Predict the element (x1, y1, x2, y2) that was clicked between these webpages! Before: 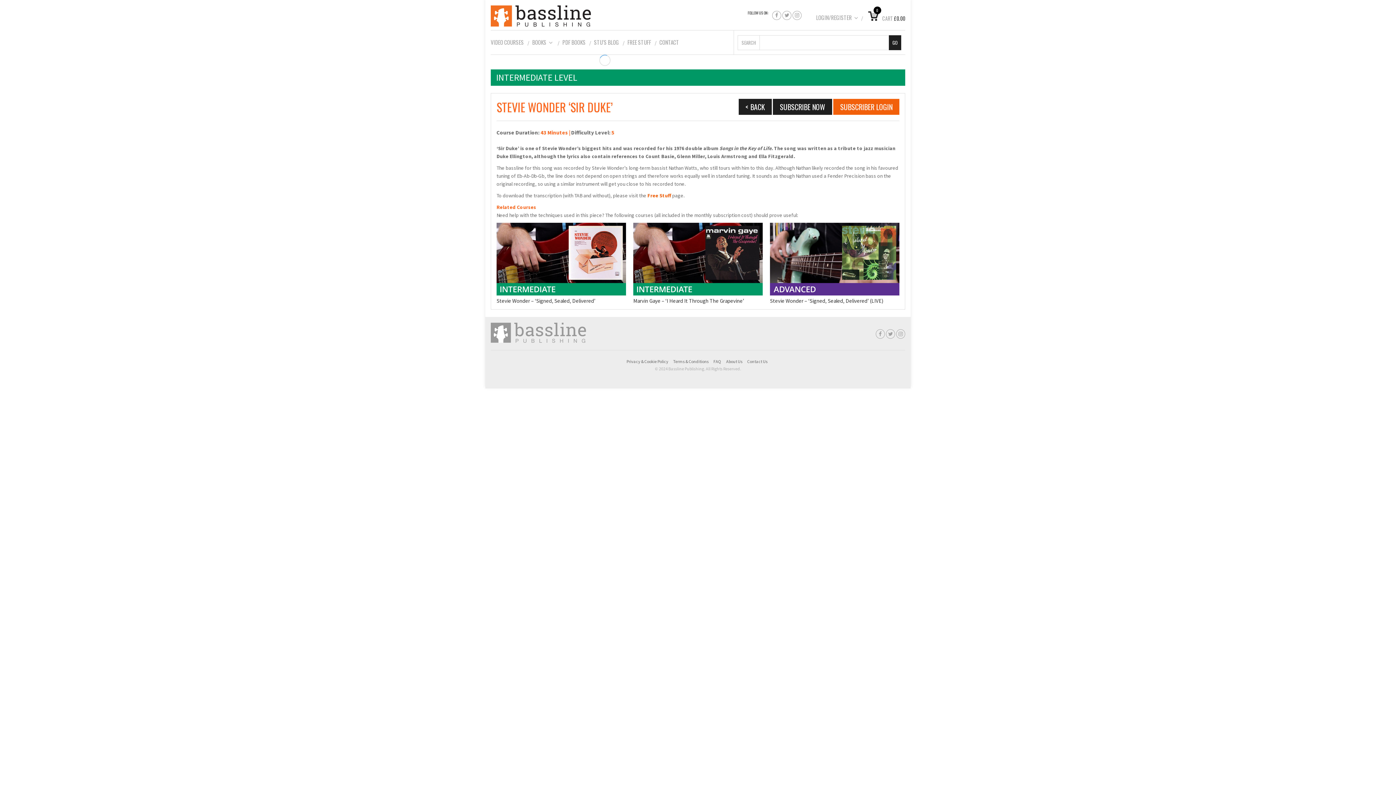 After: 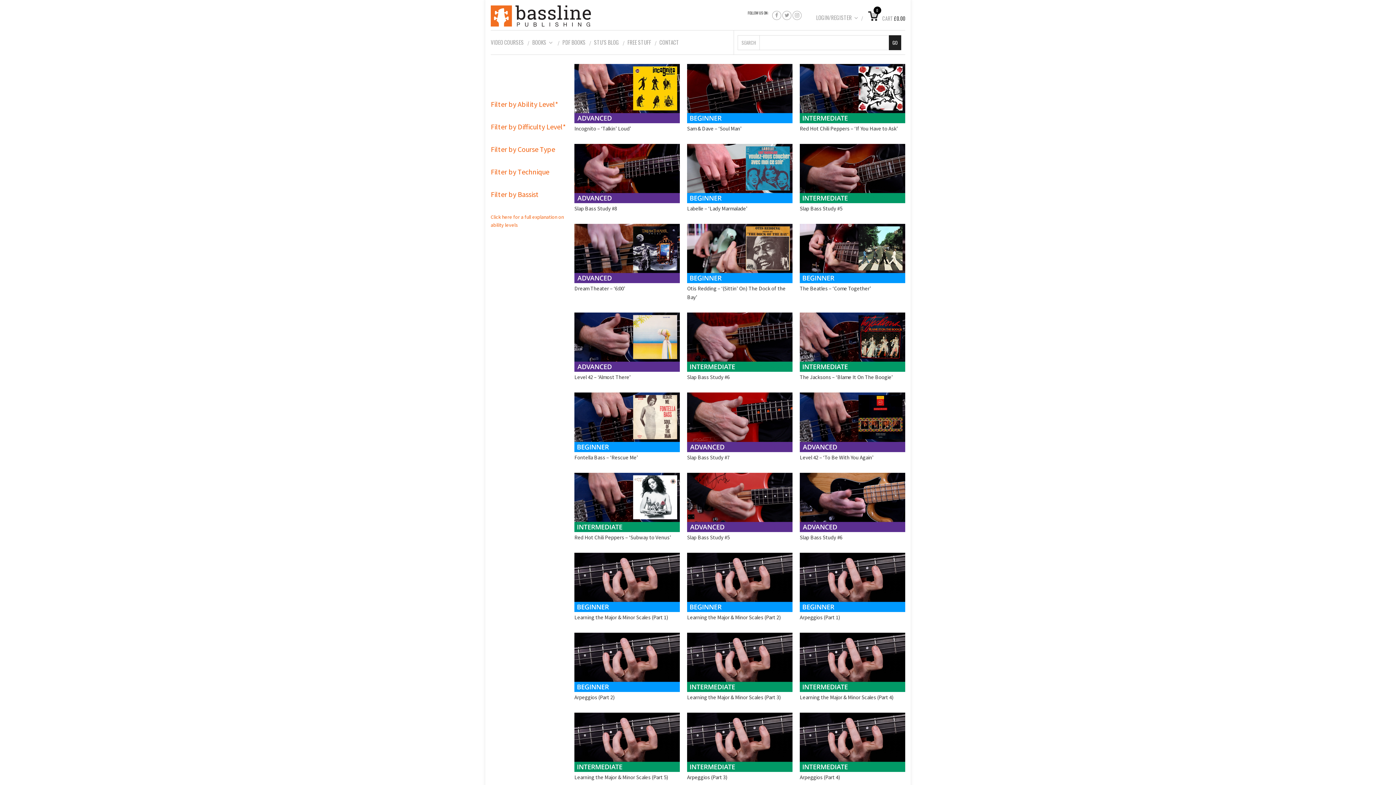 Action: bbox: (490, 38, 525, 46) label: VIDEO COURSES